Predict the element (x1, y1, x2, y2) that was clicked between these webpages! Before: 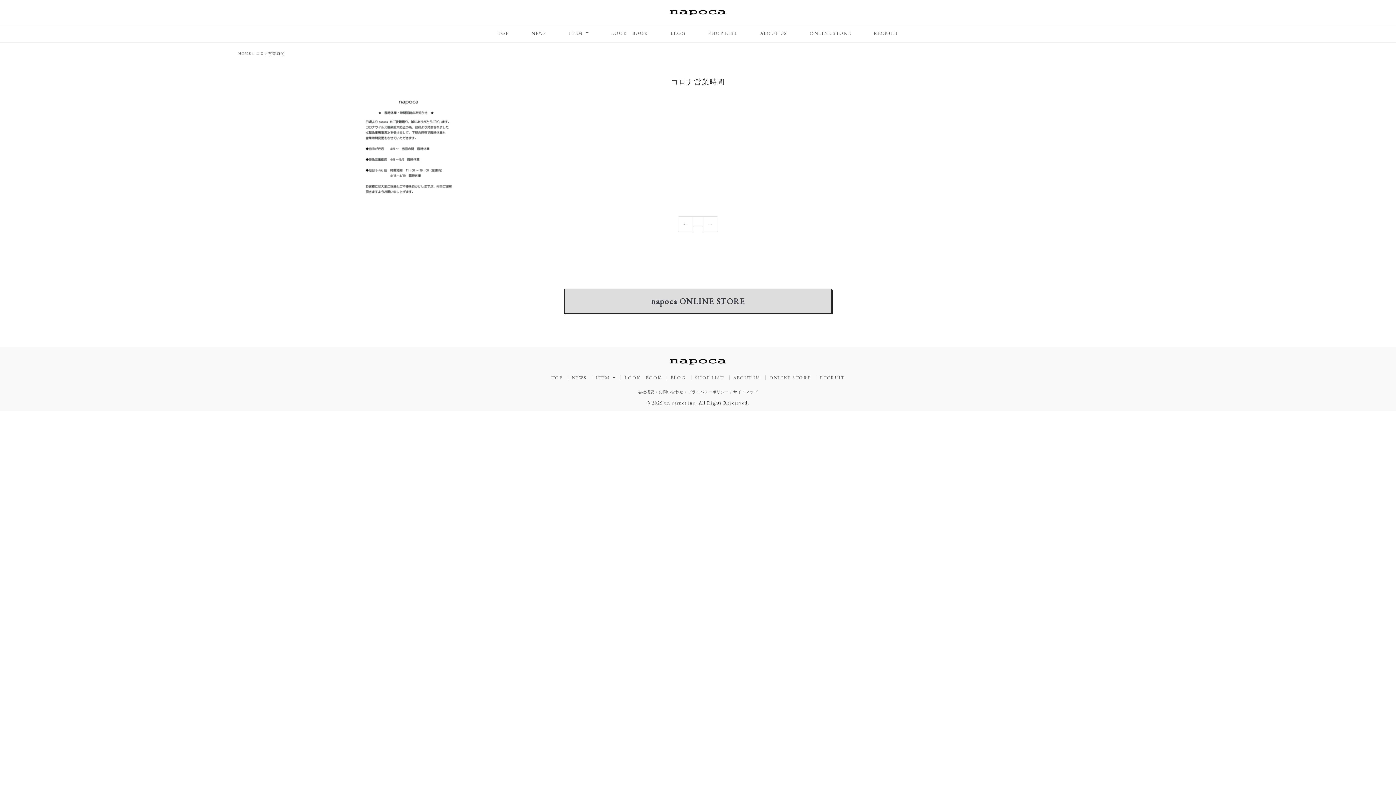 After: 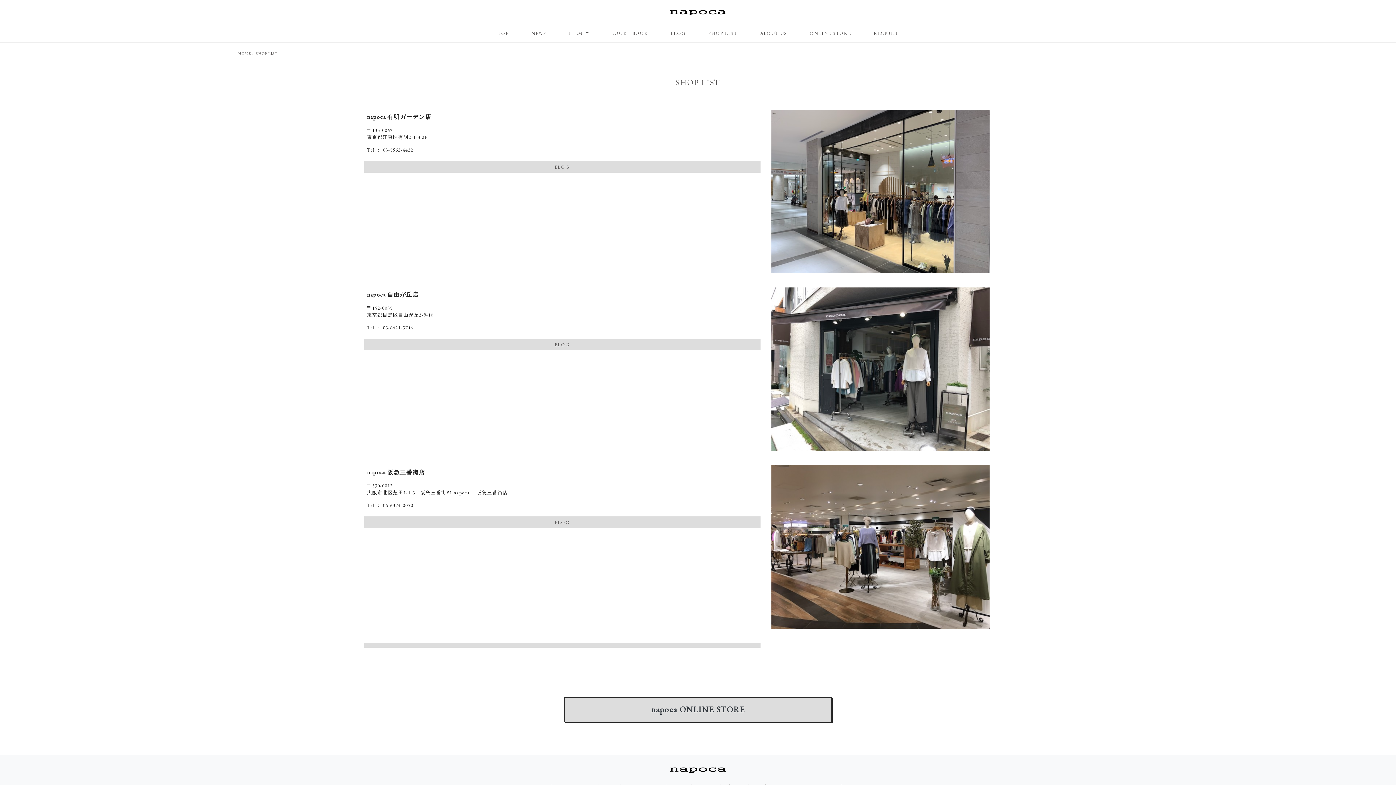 Action: bbox: (703, 26, 742, 40) label: SHOP LIST